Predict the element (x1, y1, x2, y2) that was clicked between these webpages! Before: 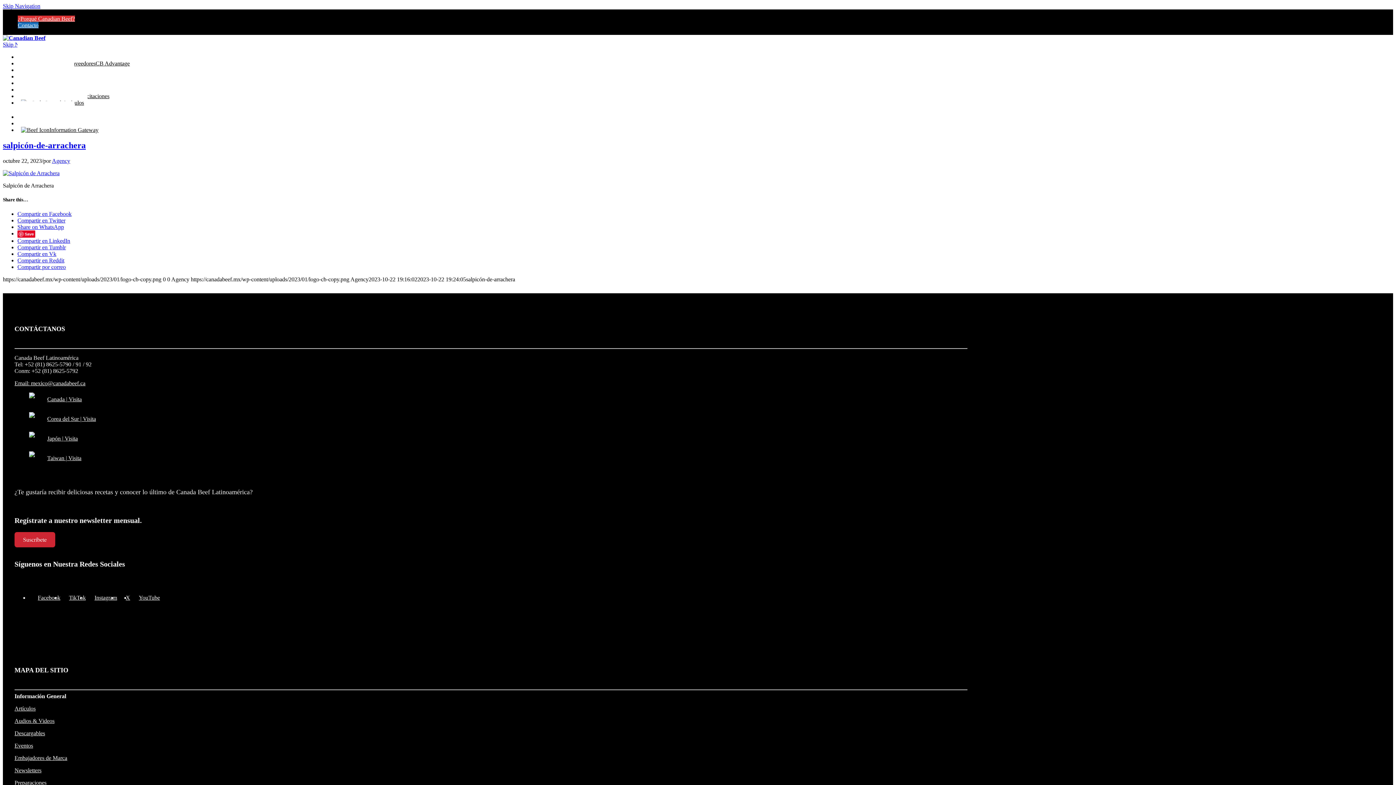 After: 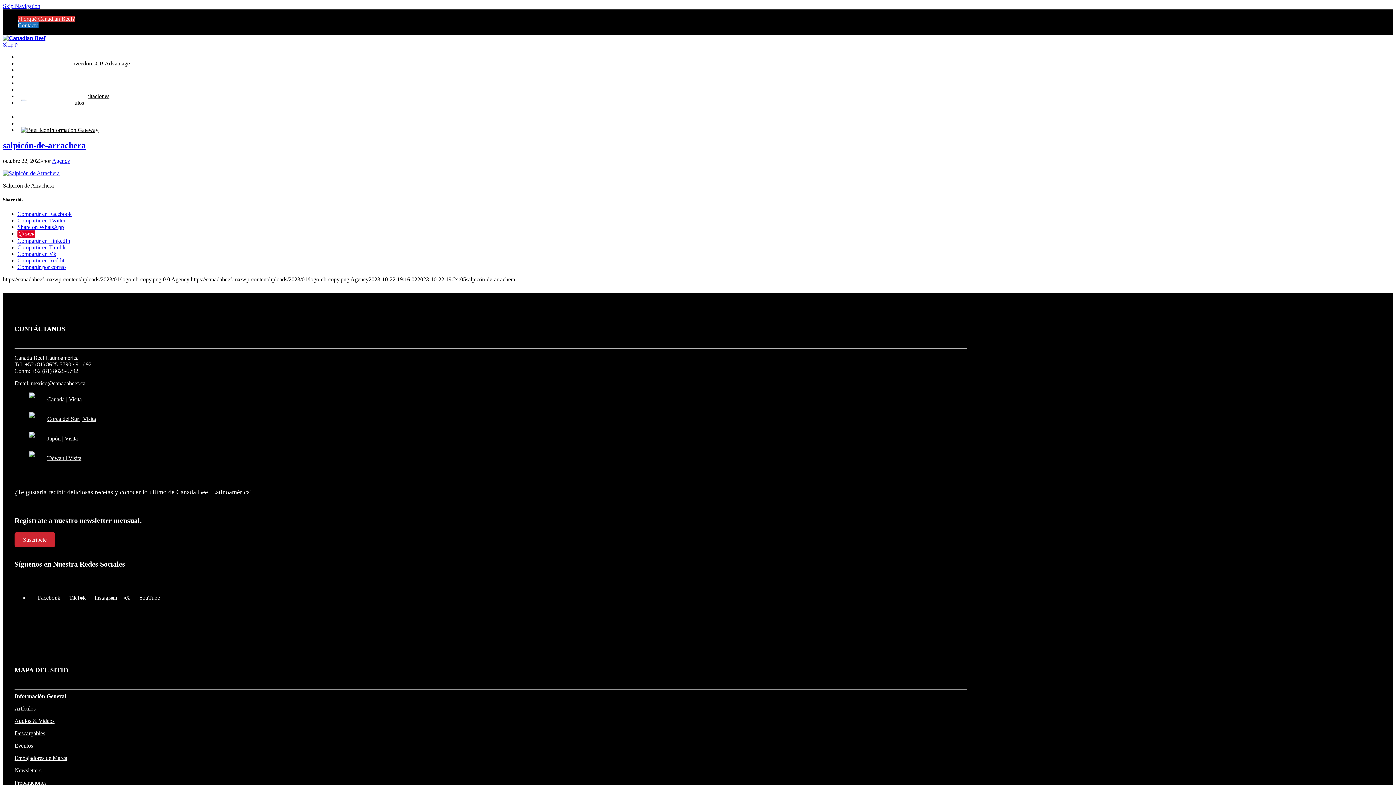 Action: label: Instagram bbox: (85, 594, 117, 601)